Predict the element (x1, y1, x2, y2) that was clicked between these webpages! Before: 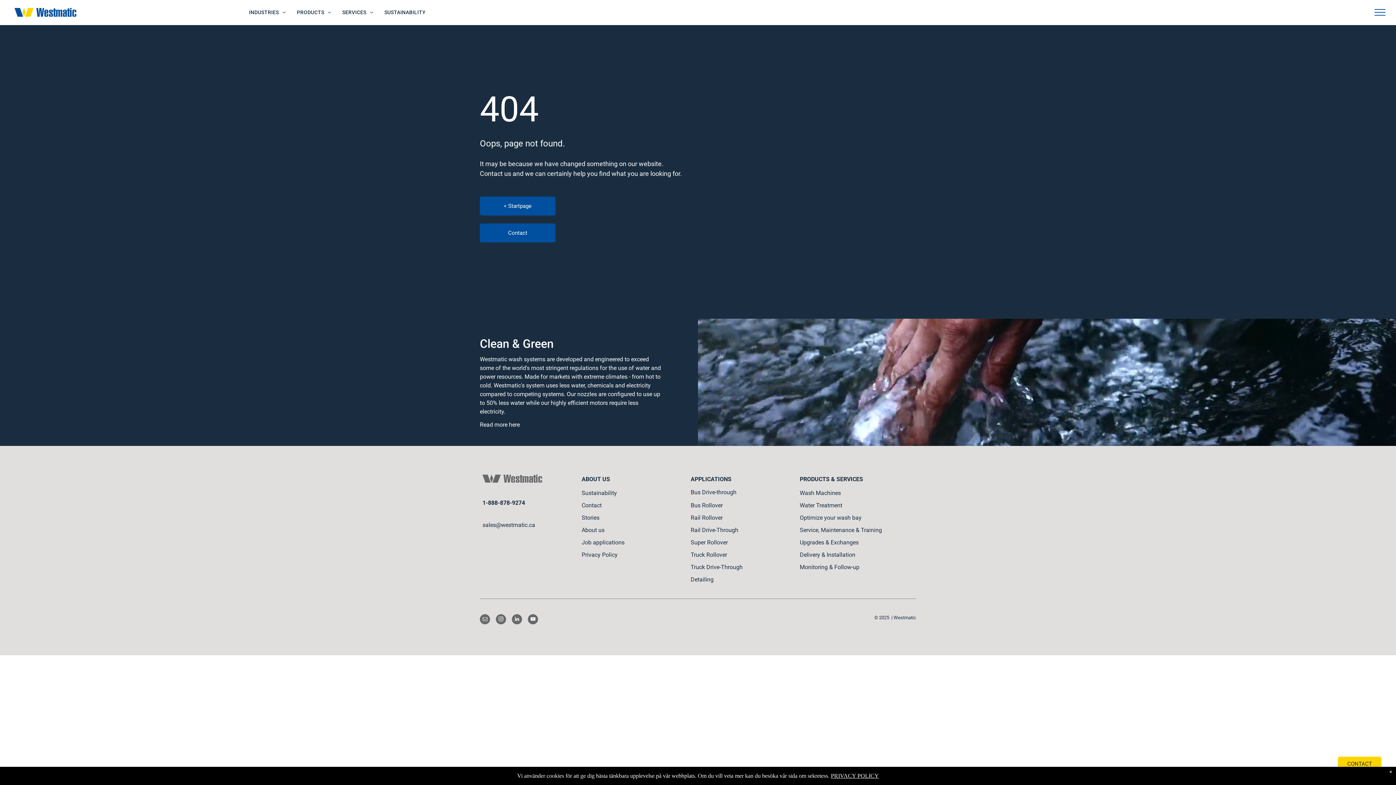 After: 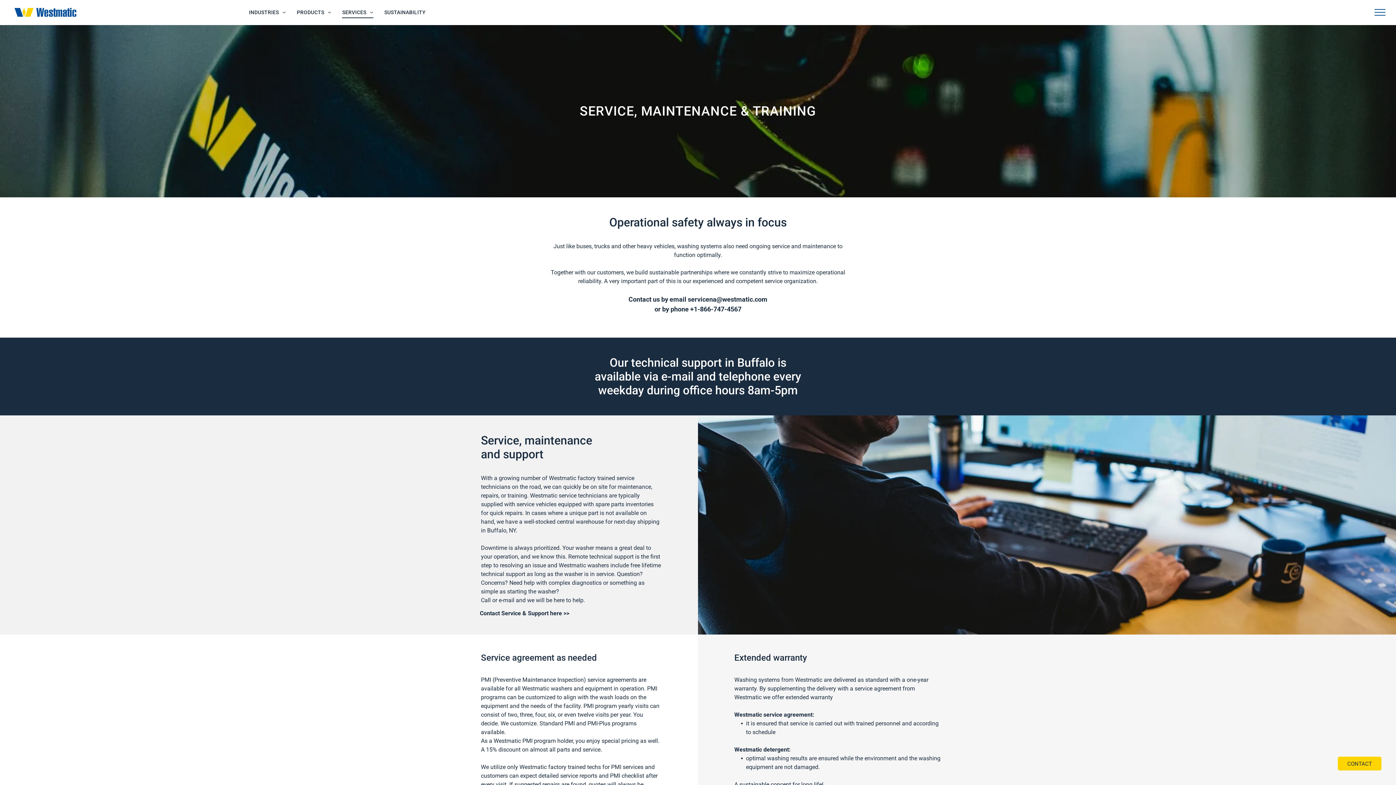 Action: bbox: (800, 526, 882, 534) label: Service, Maintenance & Training